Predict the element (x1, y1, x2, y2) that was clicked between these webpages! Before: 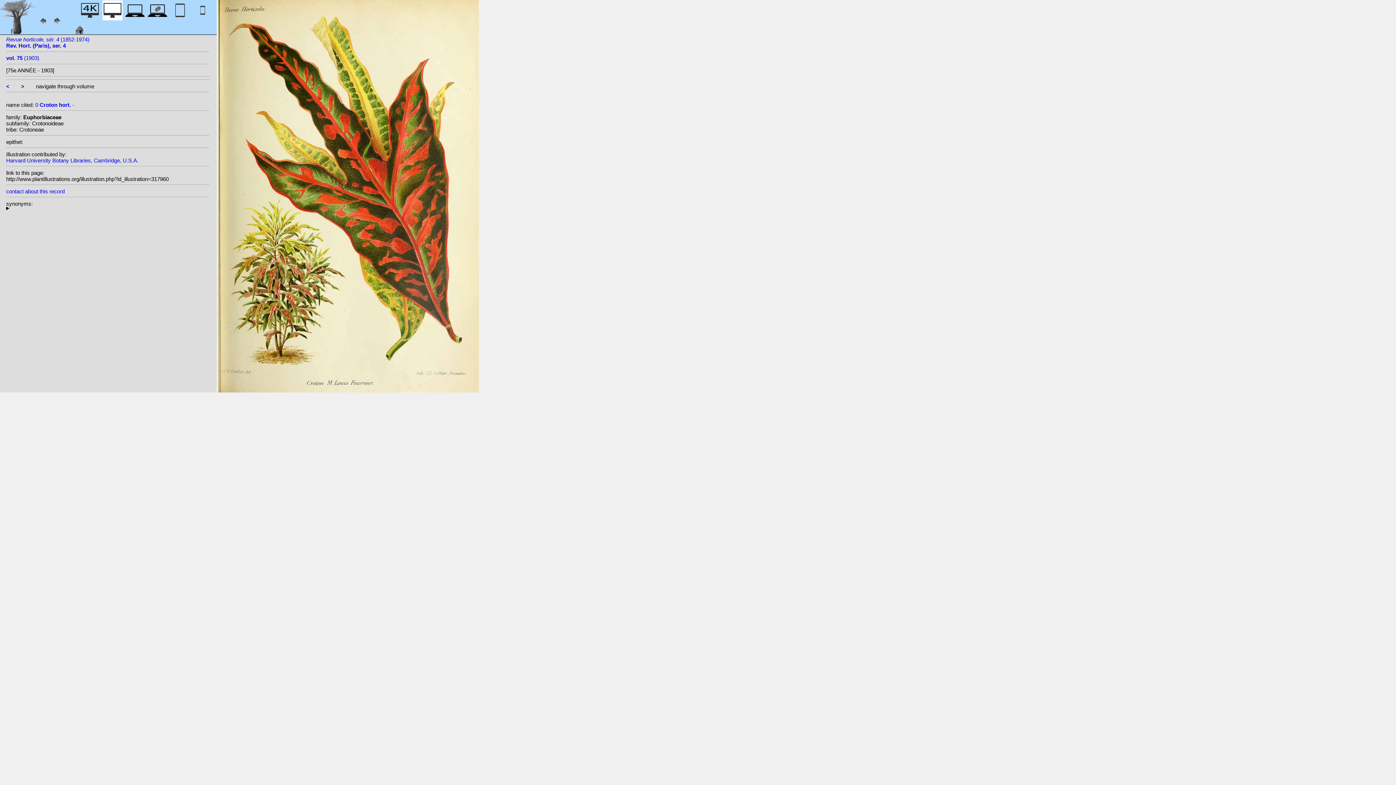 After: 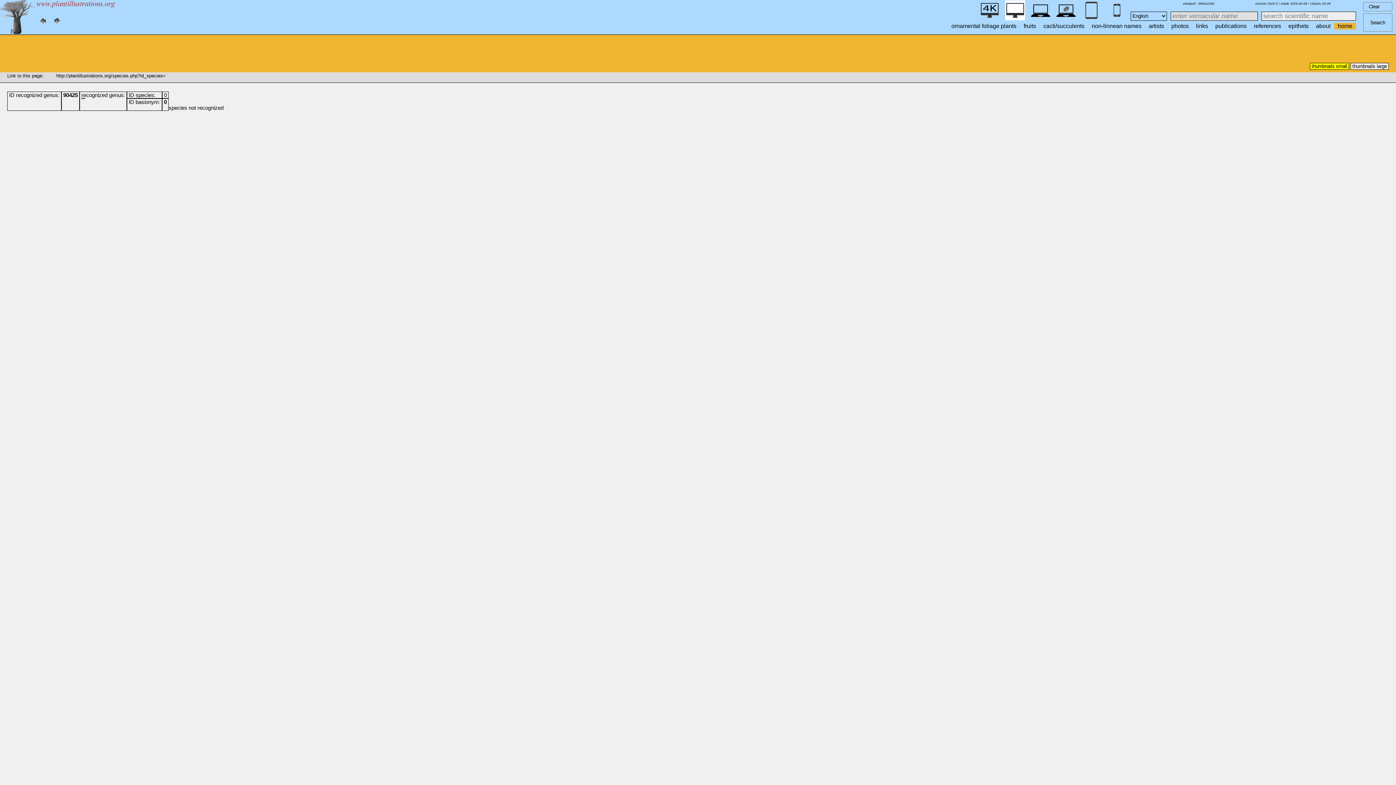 Action: bbox: (35, 101, 74, 107) label: 0 Croton hort. -